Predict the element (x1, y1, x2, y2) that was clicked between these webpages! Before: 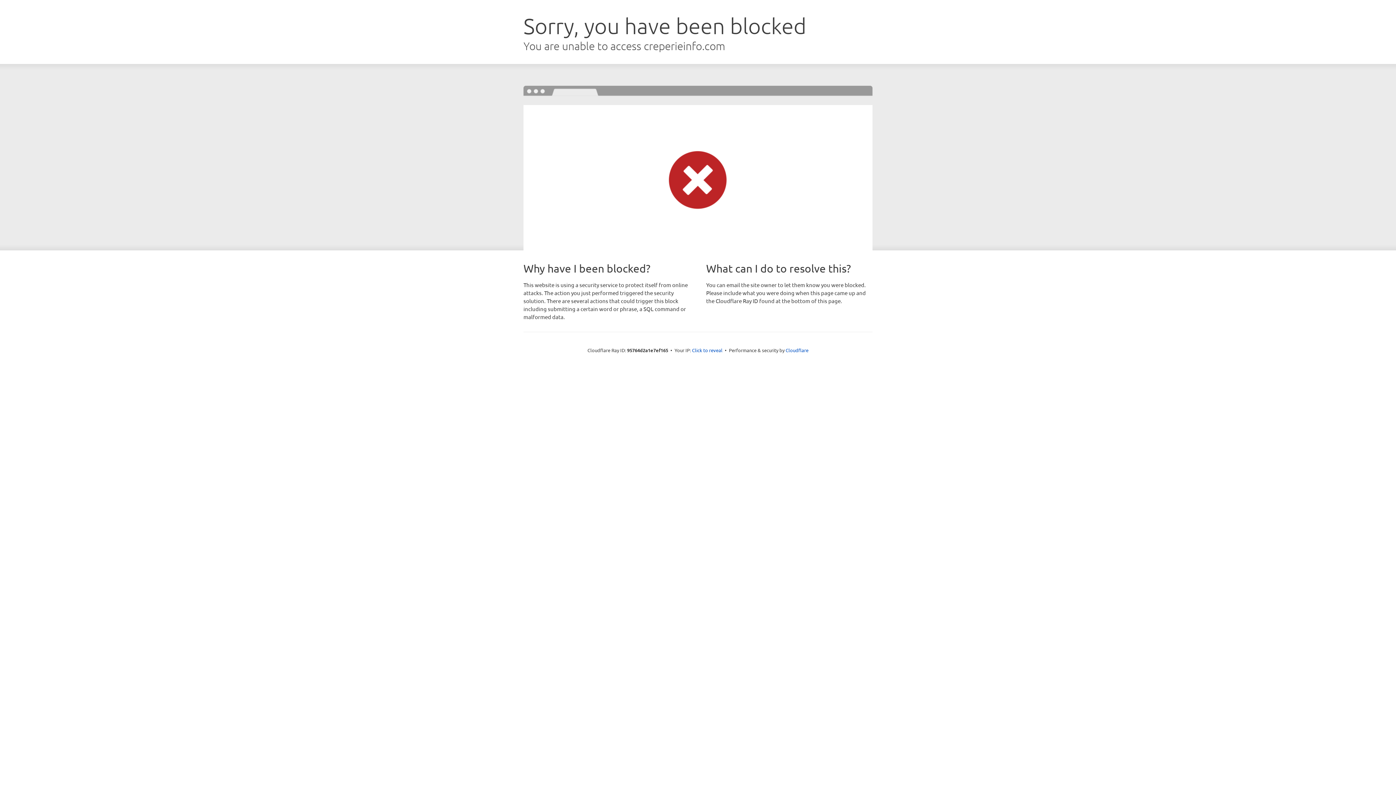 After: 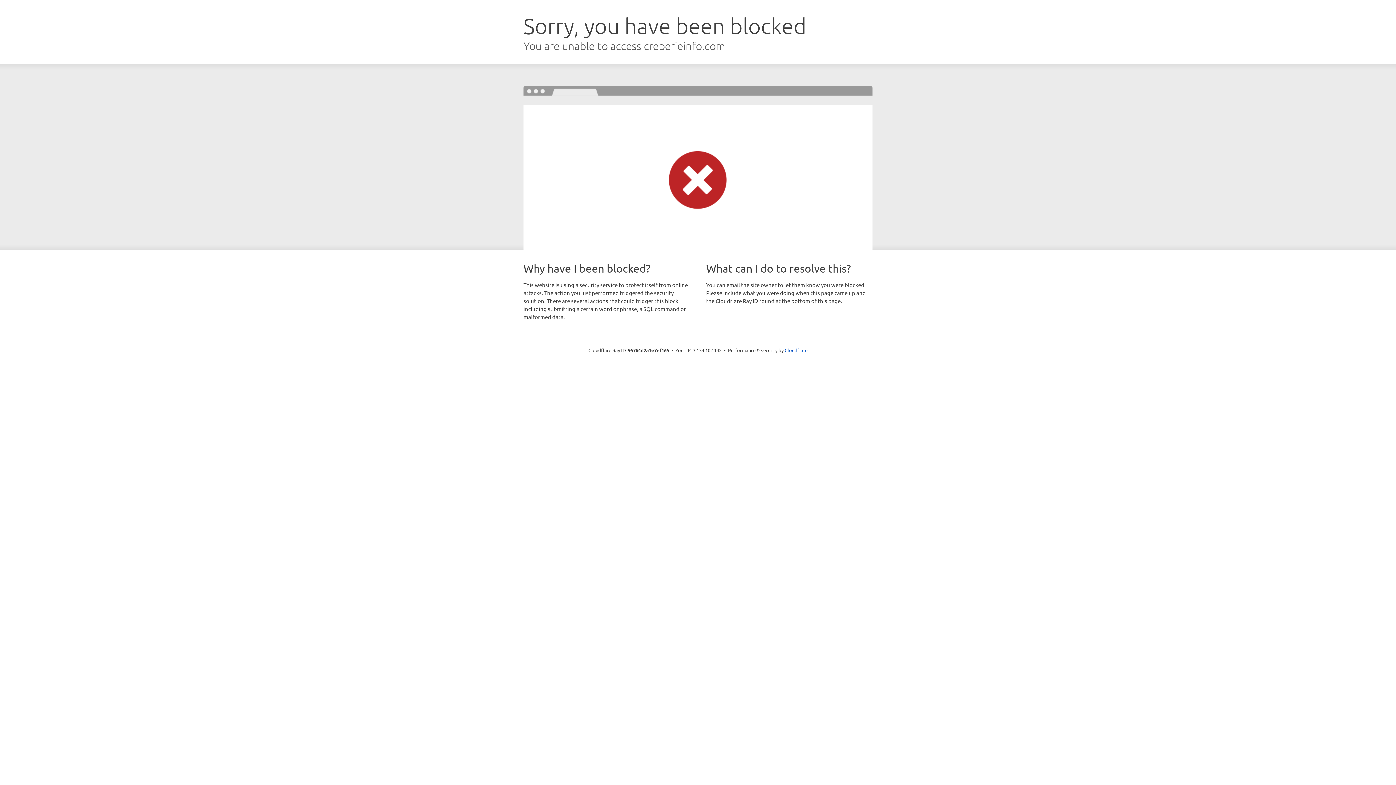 Action: bbox: (692, 346, 722, 353) label: Click to reveal